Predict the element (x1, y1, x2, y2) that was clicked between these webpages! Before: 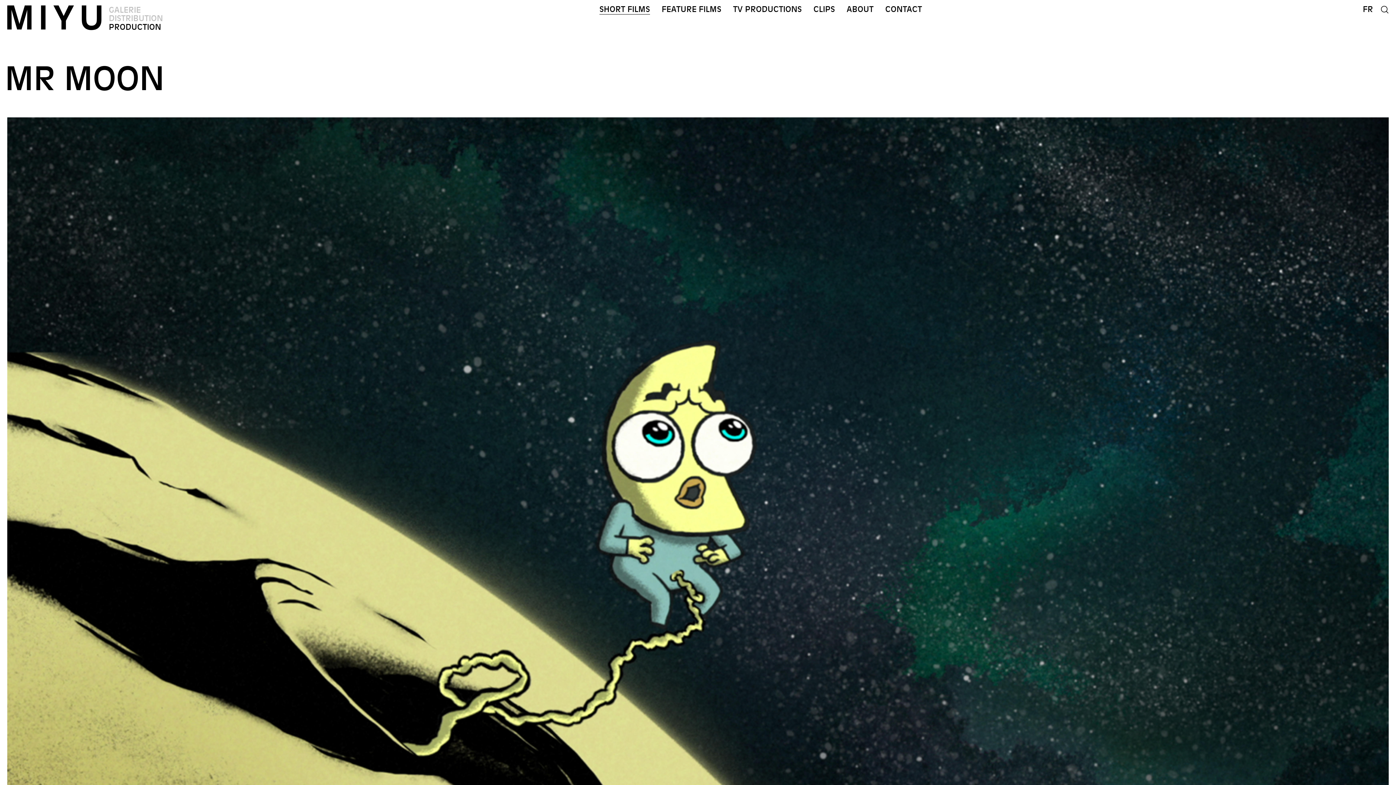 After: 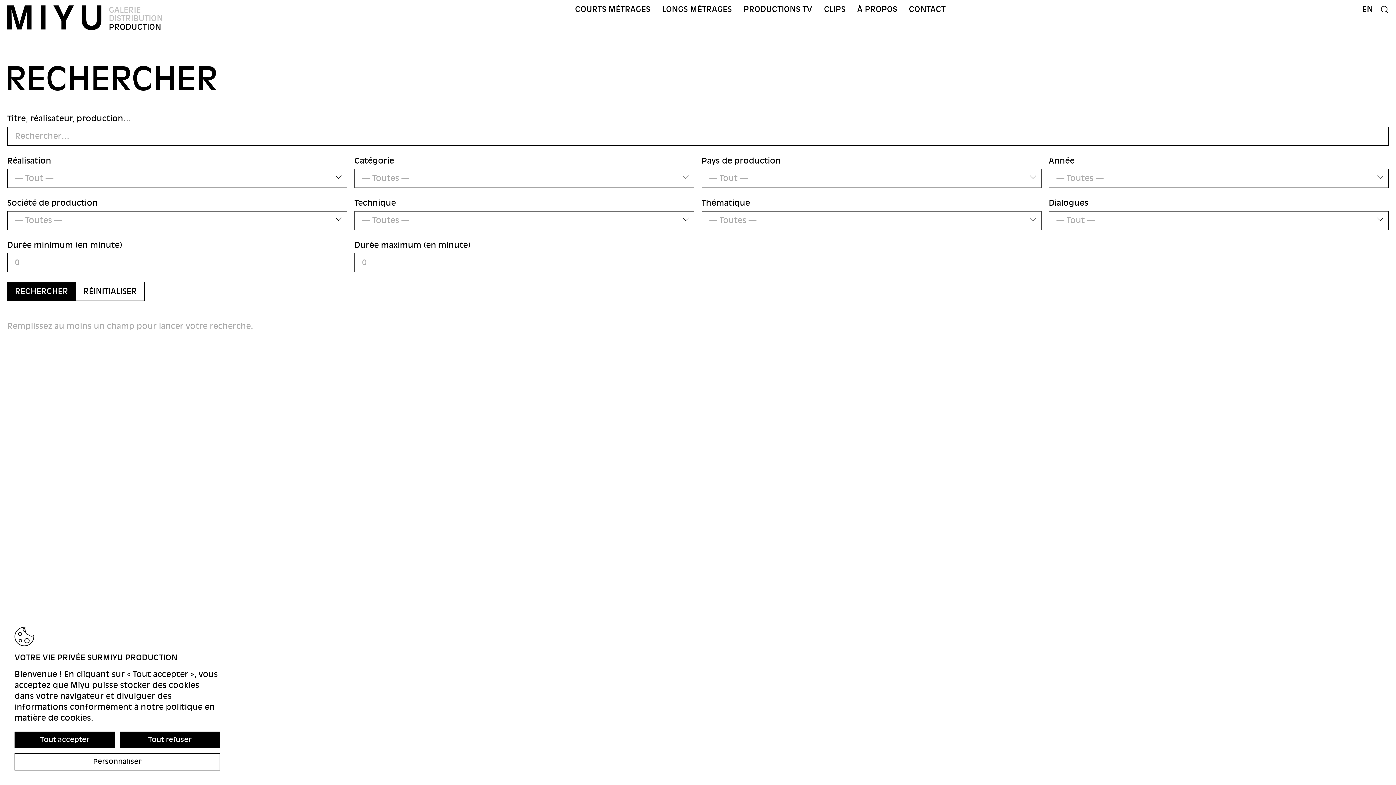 Action: bbox: (1381, 5, 1388, 13)